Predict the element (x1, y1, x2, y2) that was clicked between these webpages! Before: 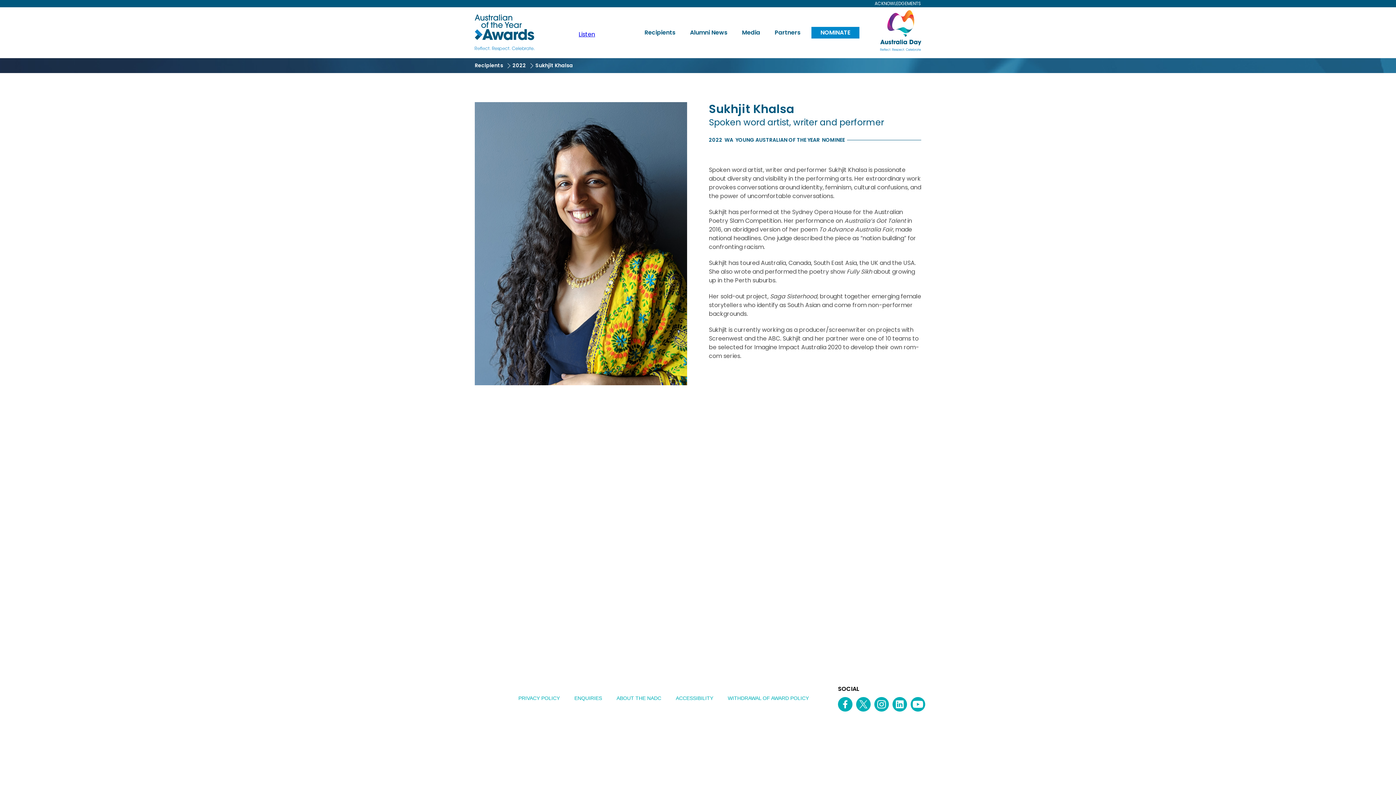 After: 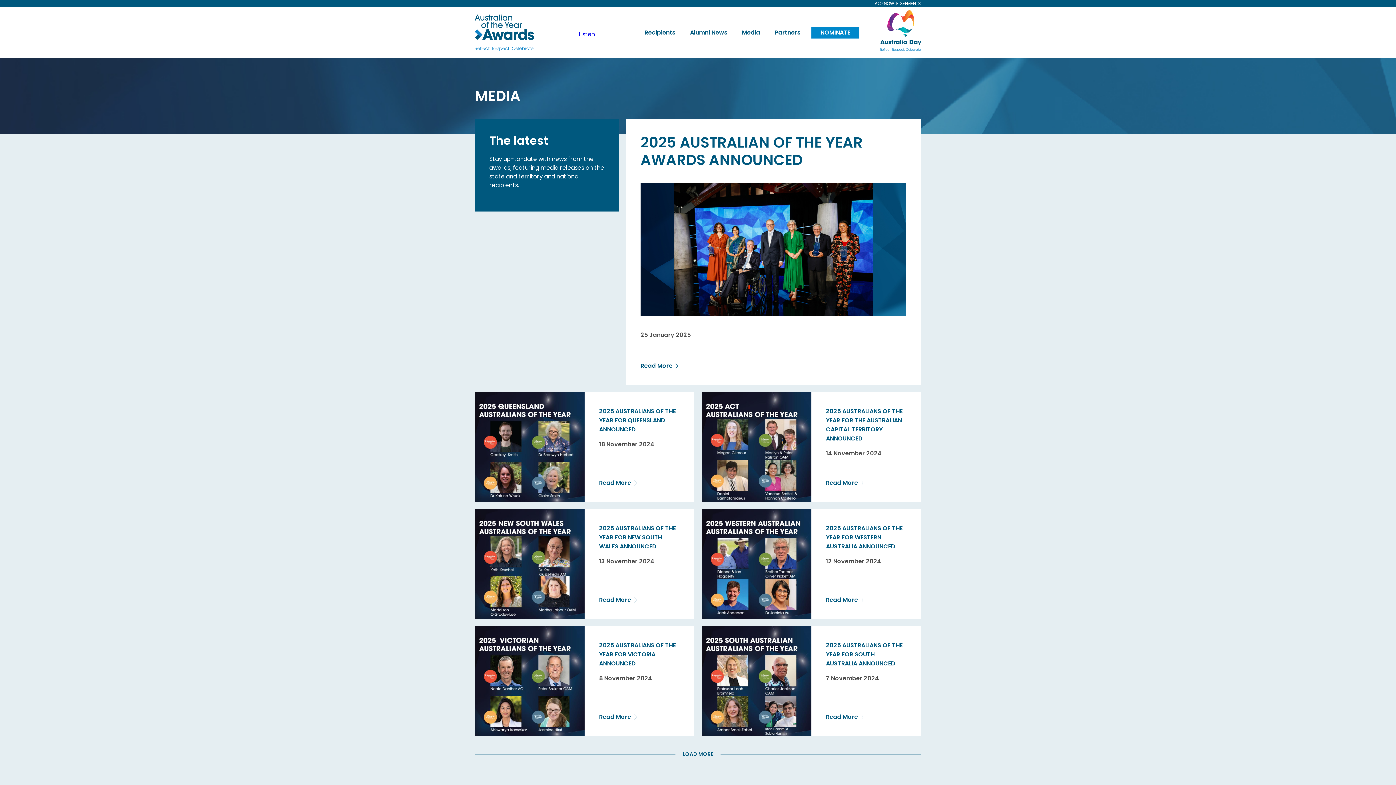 Action: bbox: (734, 26, 767, 38) label: Media